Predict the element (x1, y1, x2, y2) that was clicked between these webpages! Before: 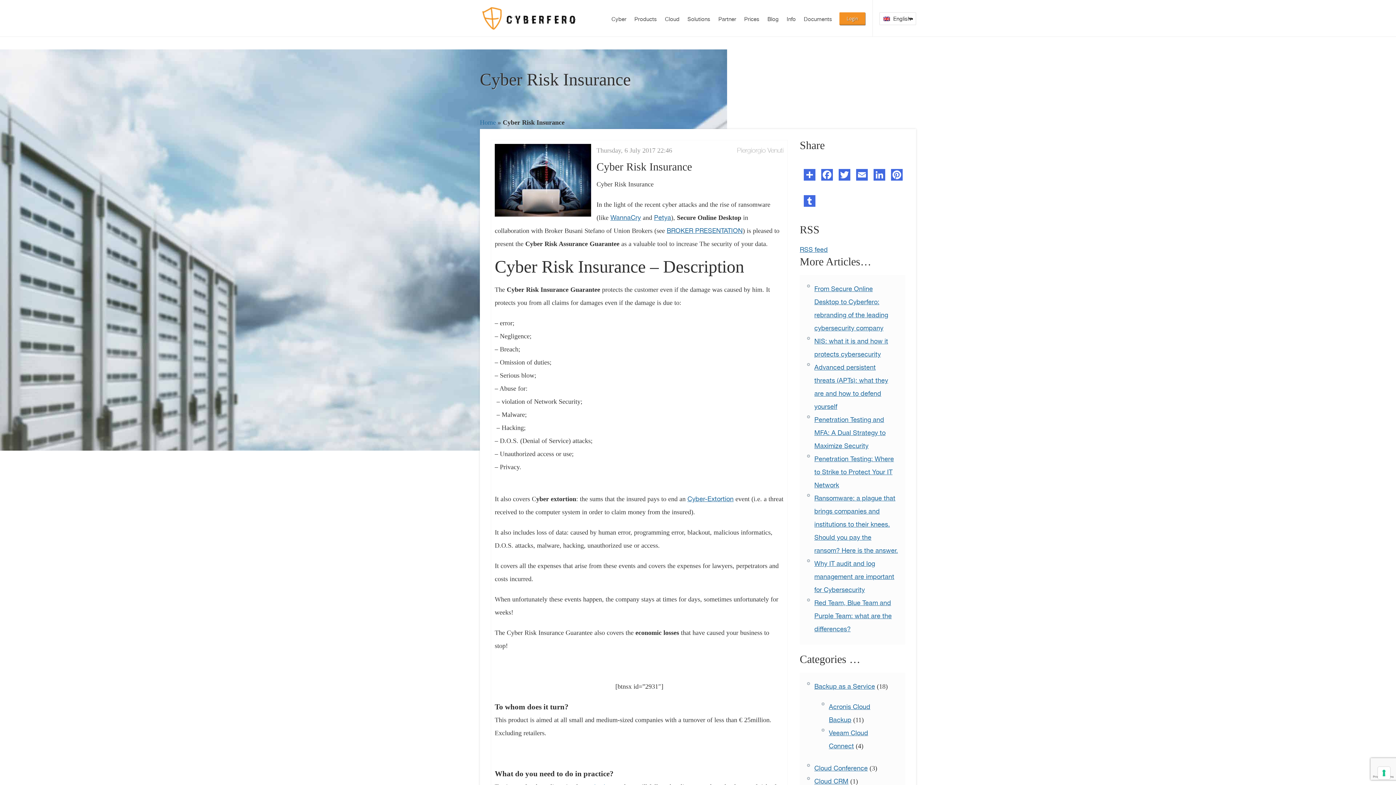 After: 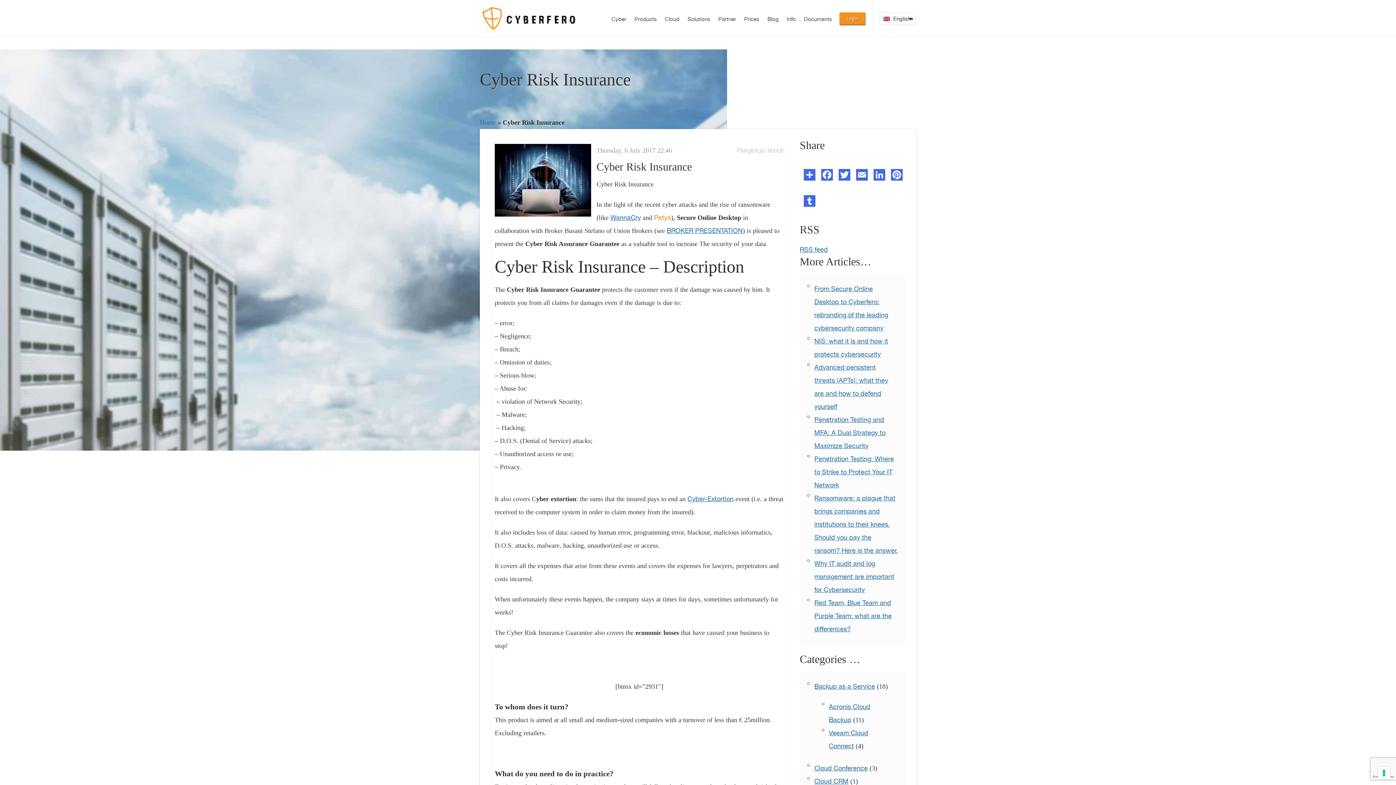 Action: label: Petya bbox: (654, 214, 671, 221)